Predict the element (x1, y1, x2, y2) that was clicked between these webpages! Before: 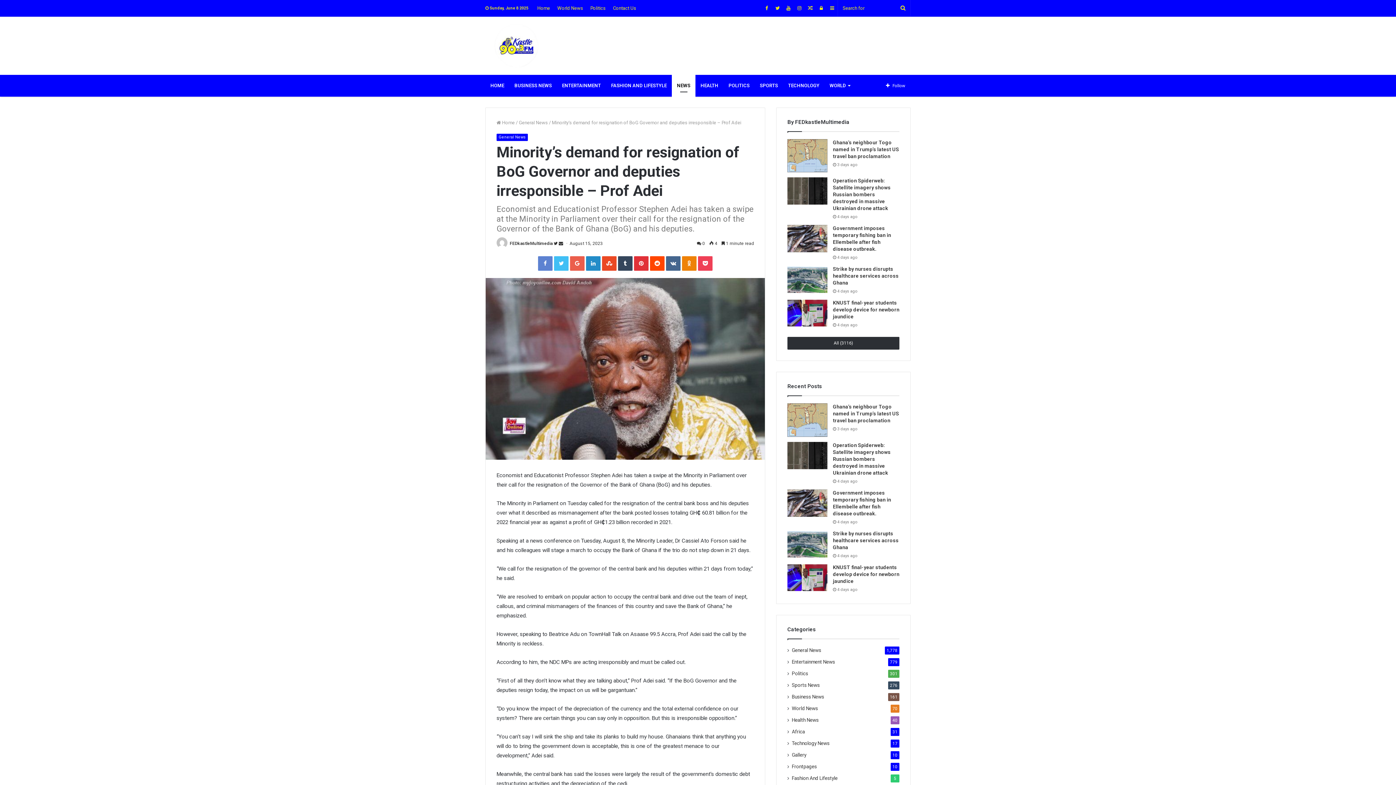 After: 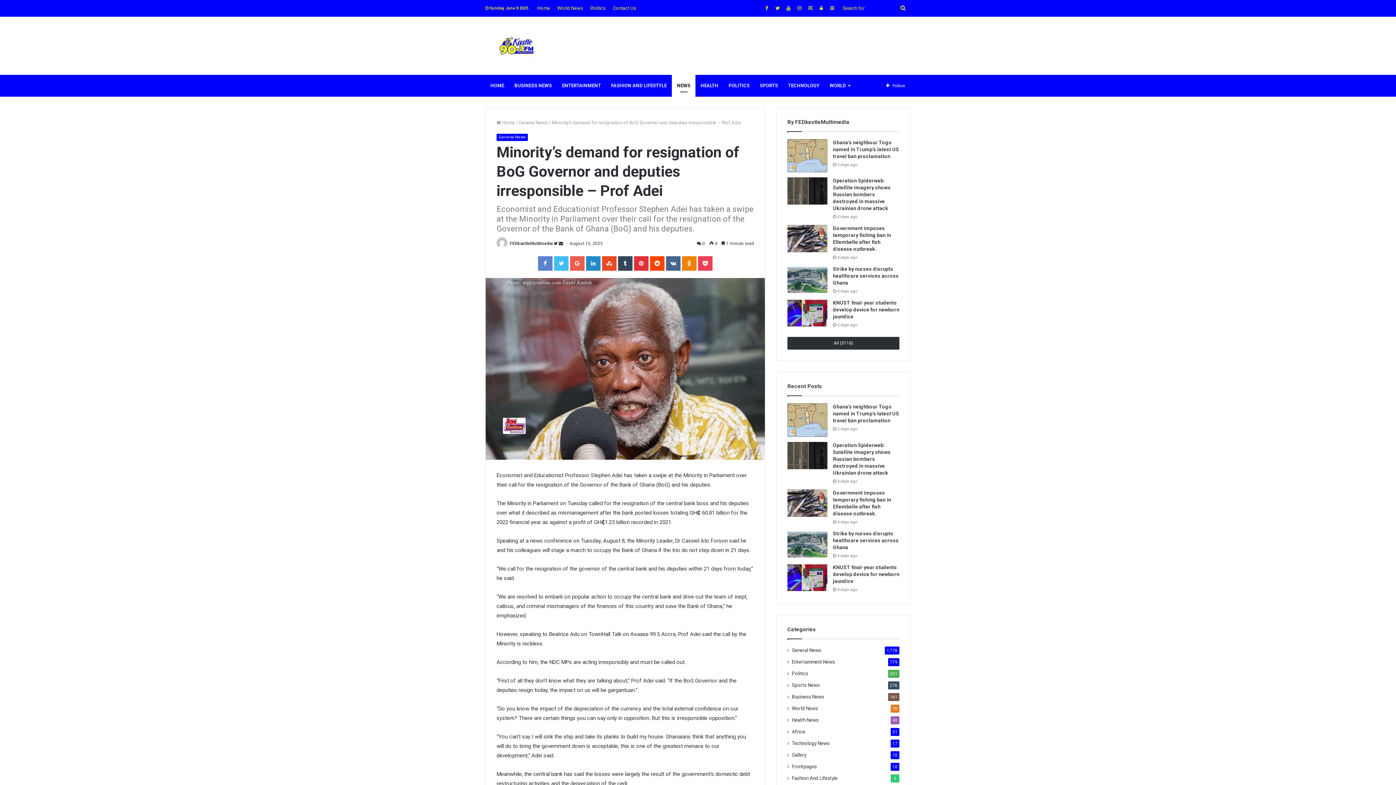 Action: bbox: (816, 0, 826, 16) label: Log In